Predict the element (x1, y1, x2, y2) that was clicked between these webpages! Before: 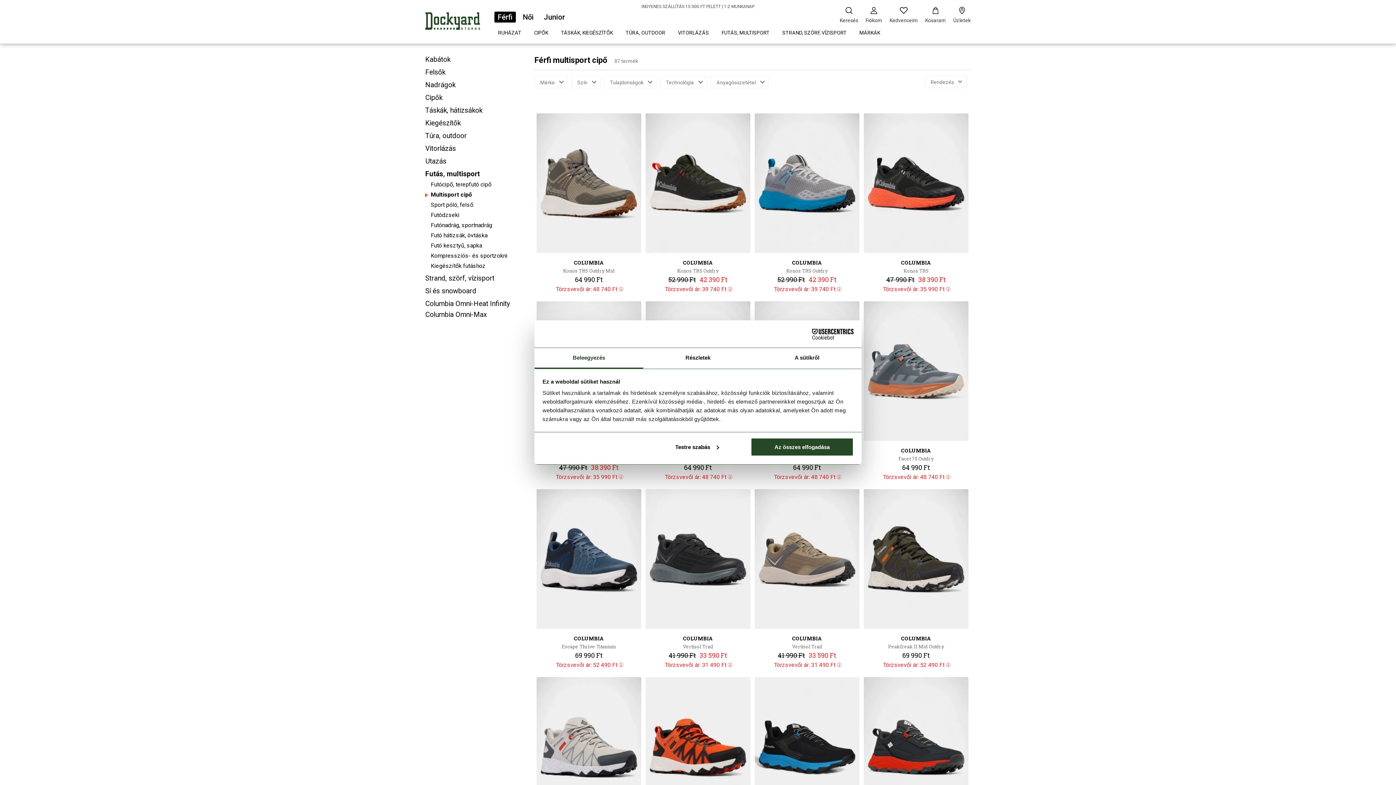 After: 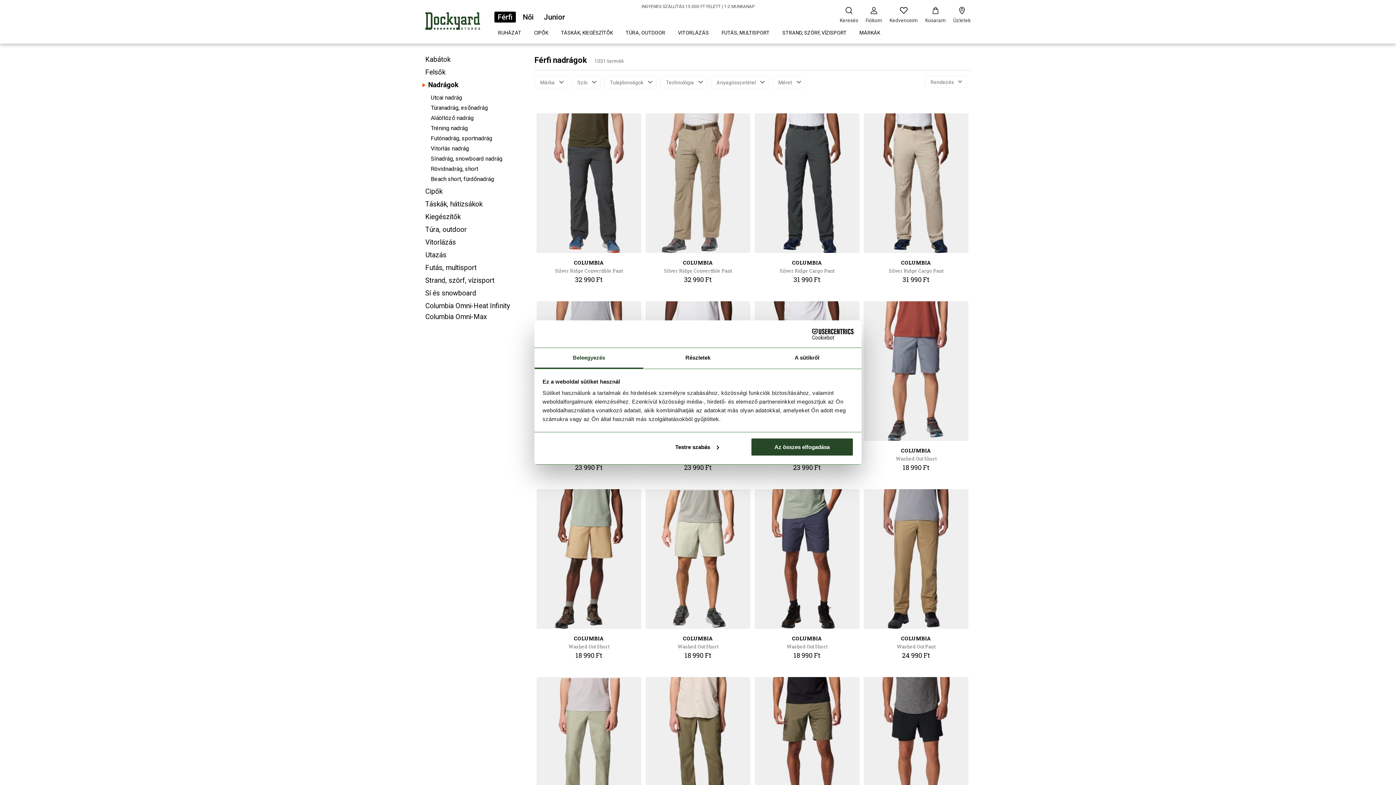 Action: bbox: (425, 80, 455, 89) label: Nadrágok